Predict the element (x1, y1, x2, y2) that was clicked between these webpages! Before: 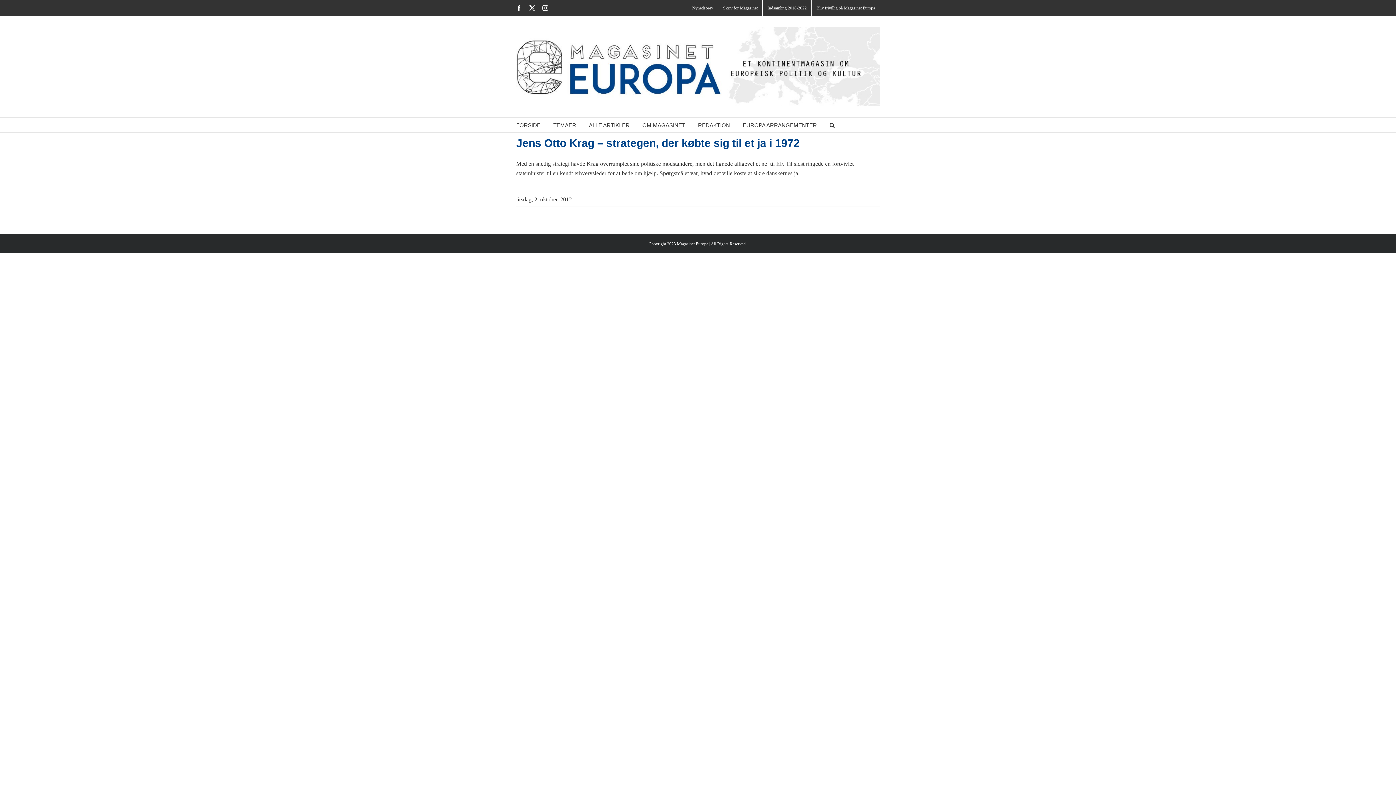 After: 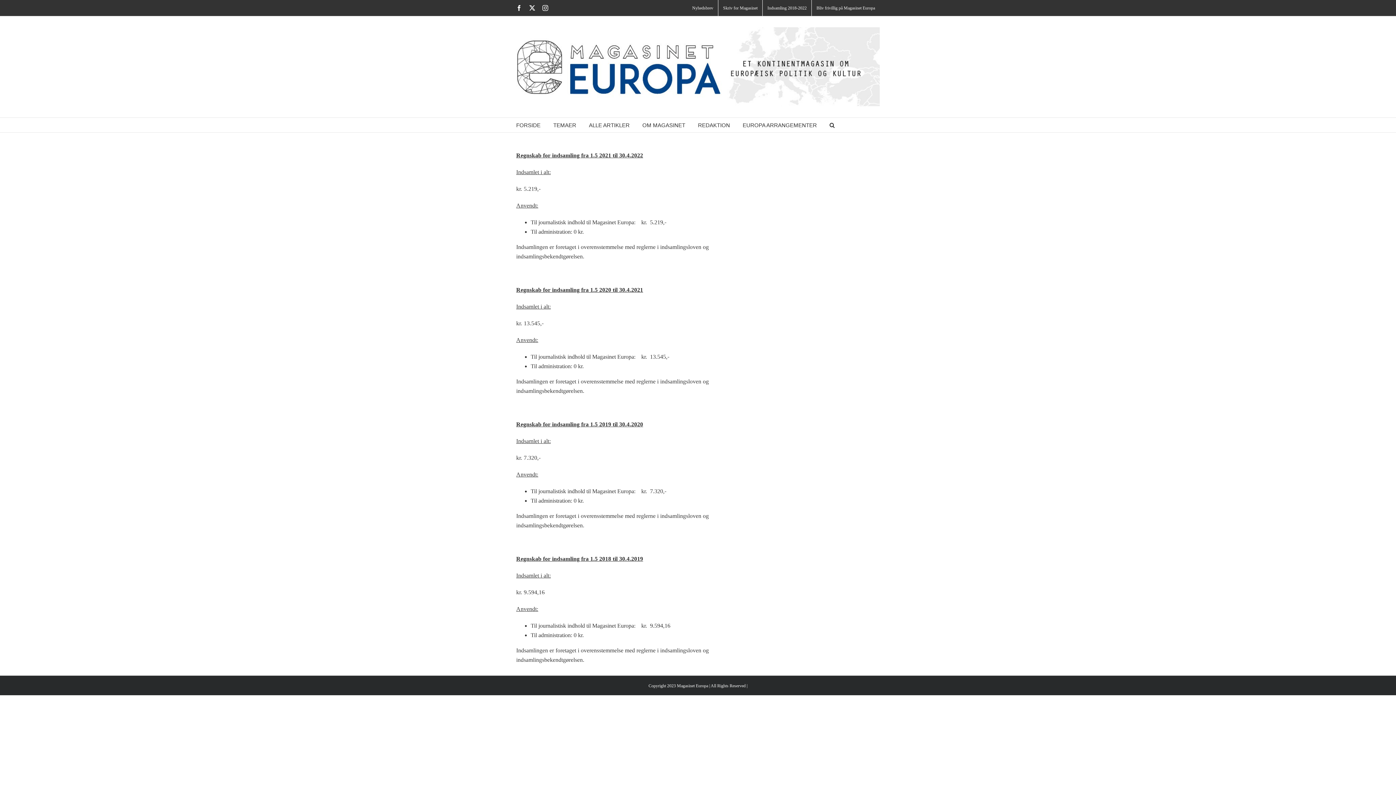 Action: bbox: (762, 0, 811, 16) label: Indsamling 2018-2022